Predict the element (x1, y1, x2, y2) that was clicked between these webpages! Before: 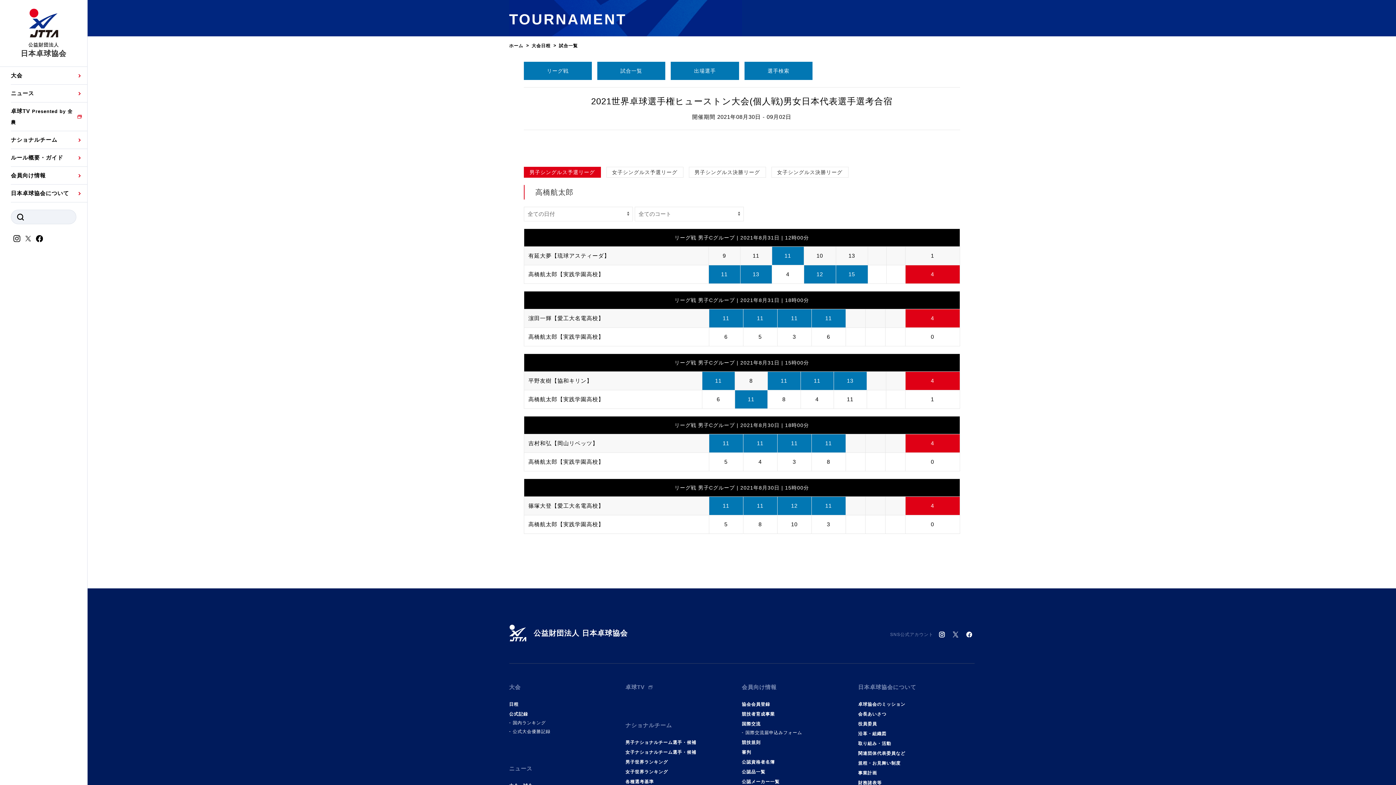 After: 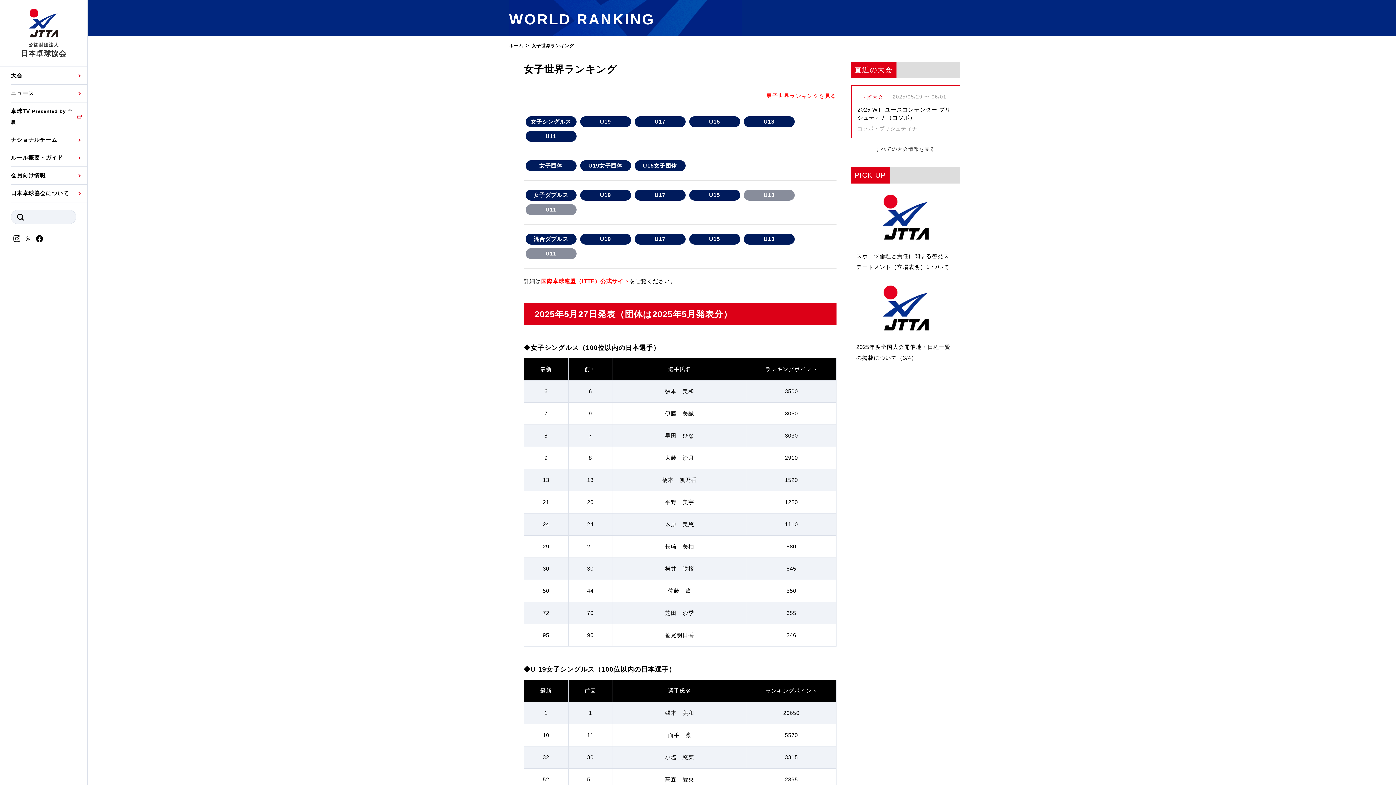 Action: label: 女子世界ランキング bbox: (625, 768, 668, 776)